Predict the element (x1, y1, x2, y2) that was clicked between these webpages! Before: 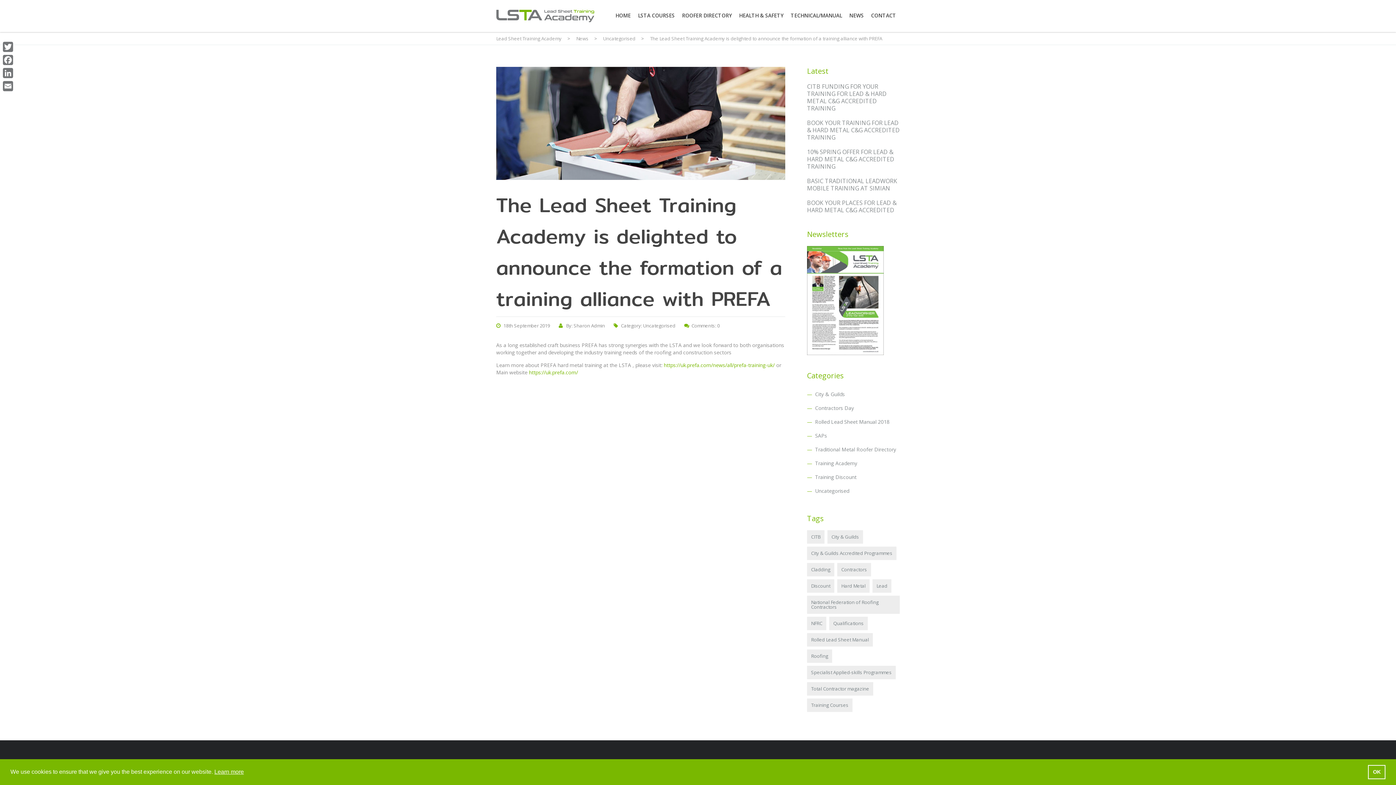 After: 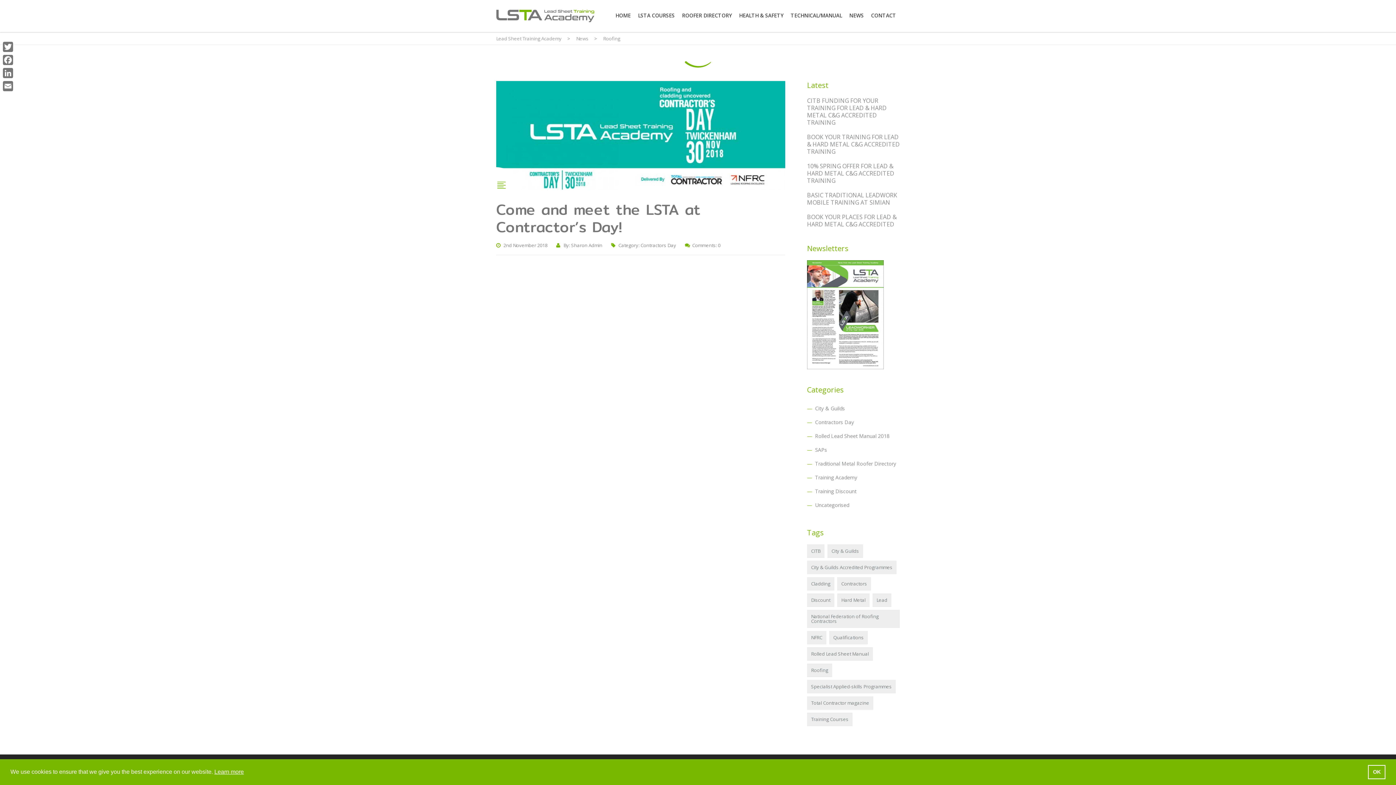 Action: bbox: (807, 649, 832, 663) label: Roofing (1 item)